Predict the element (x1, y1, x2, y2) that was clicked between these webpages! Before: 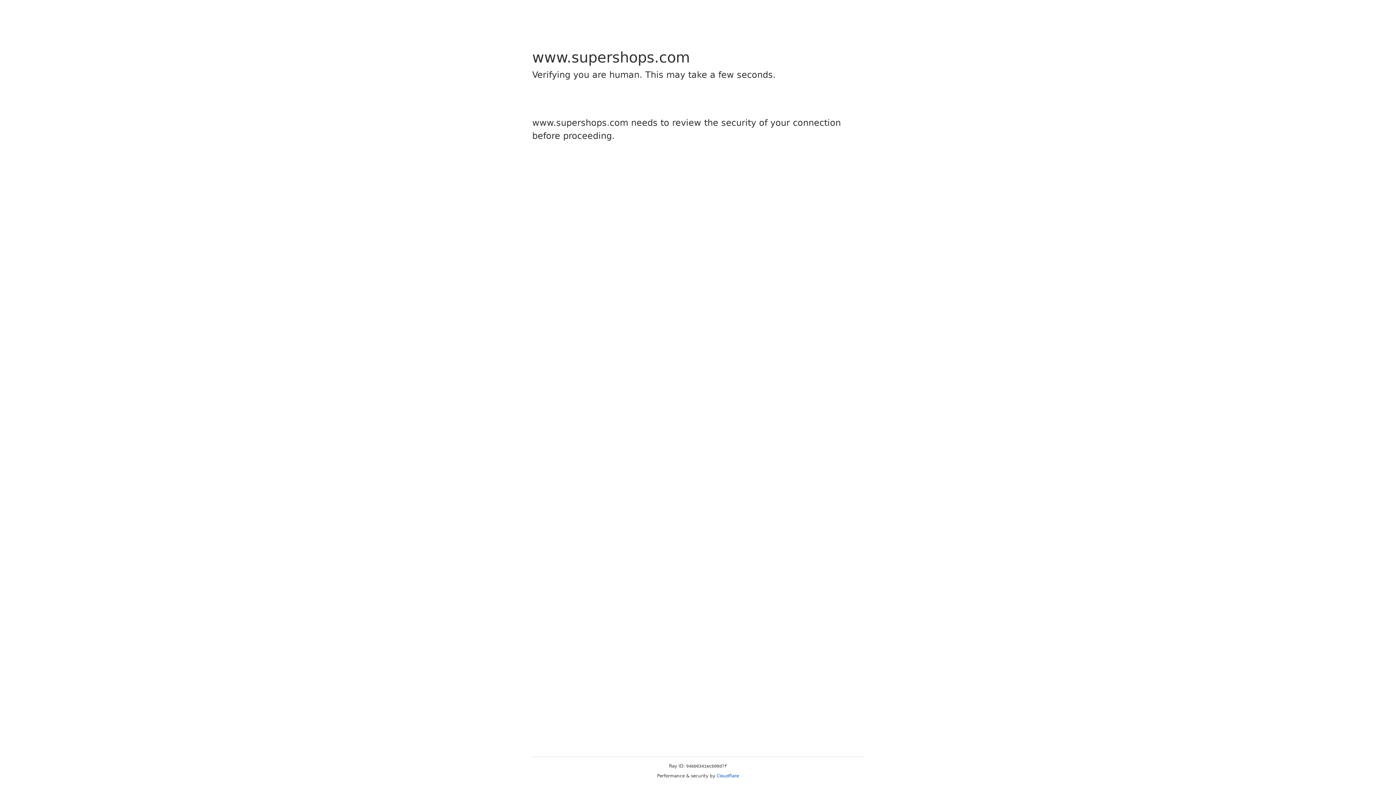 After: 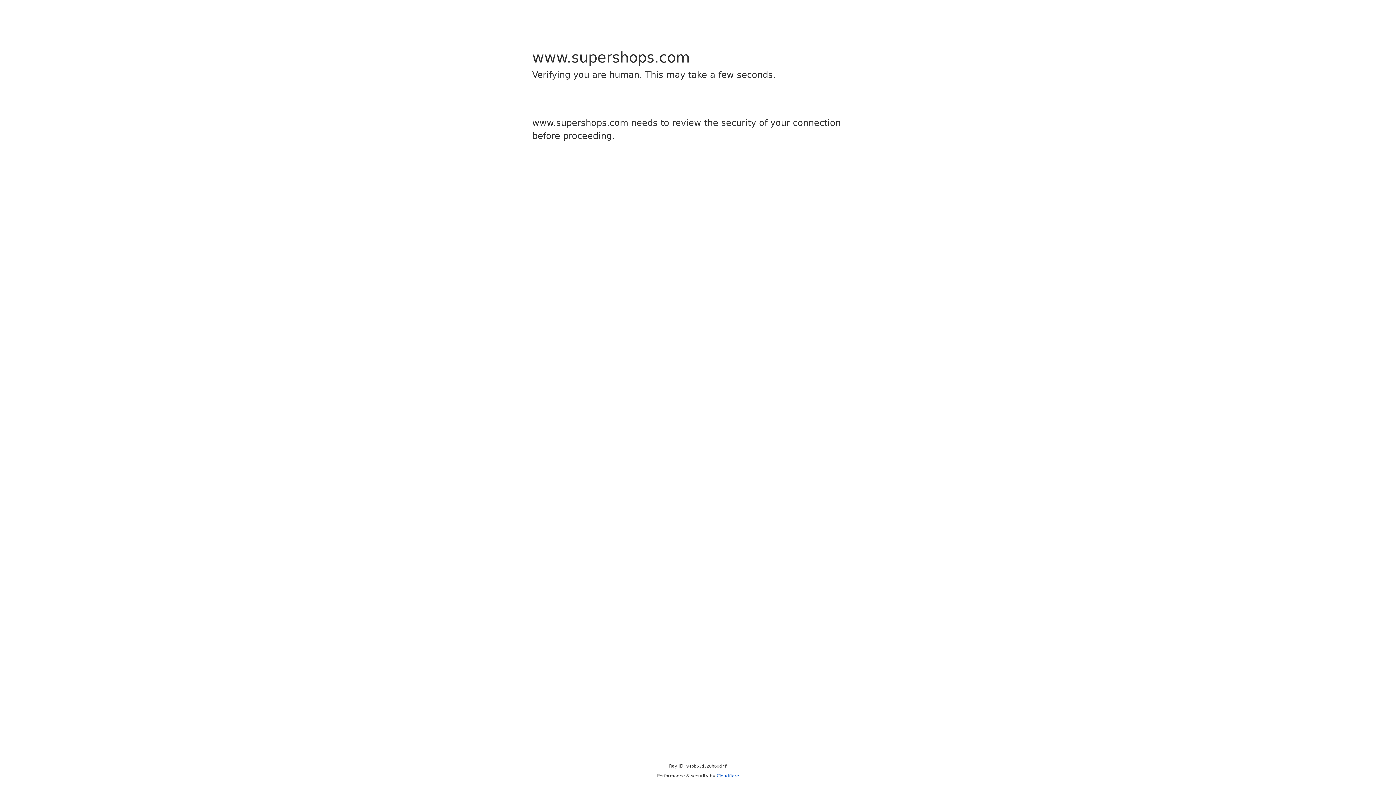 Action: bbox: (716, 773, 739, 778) label: Cloudflare